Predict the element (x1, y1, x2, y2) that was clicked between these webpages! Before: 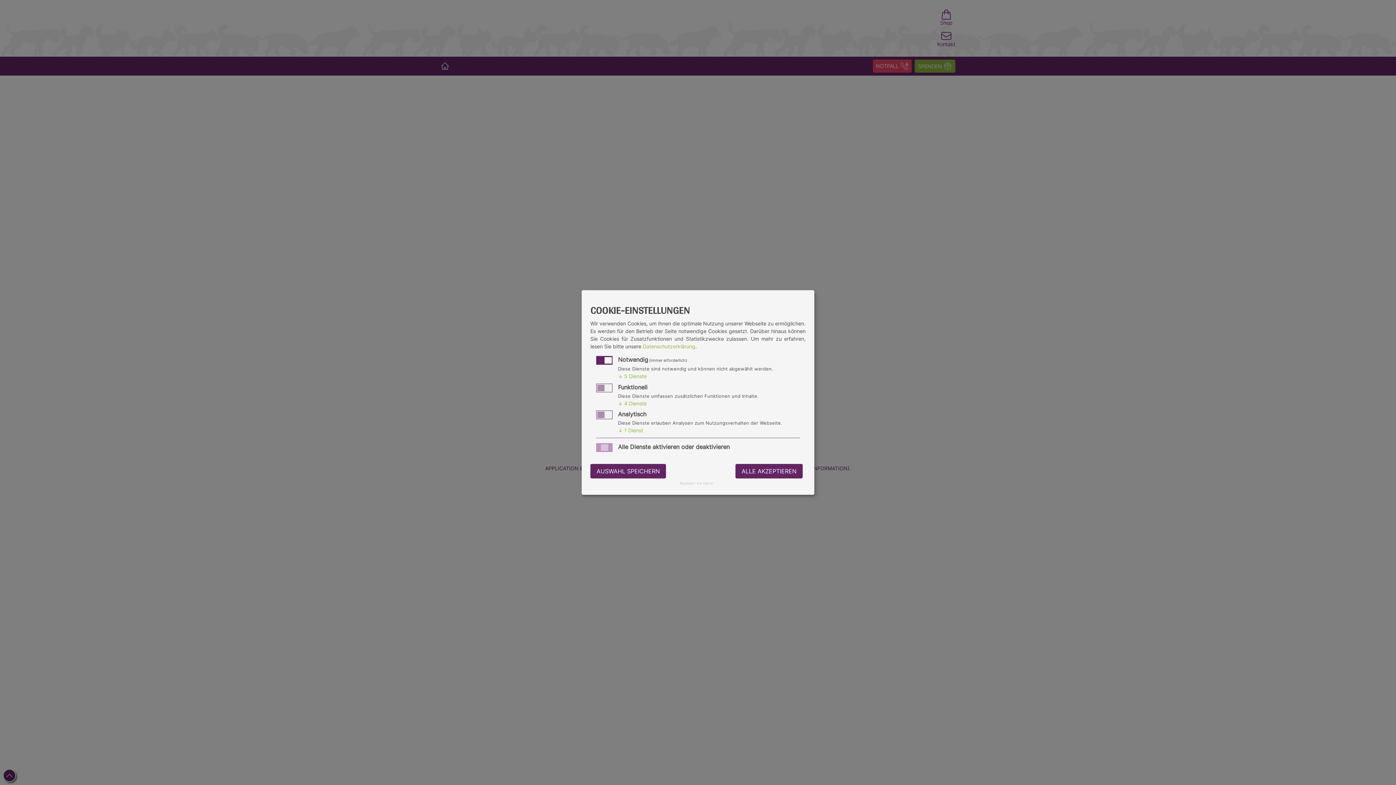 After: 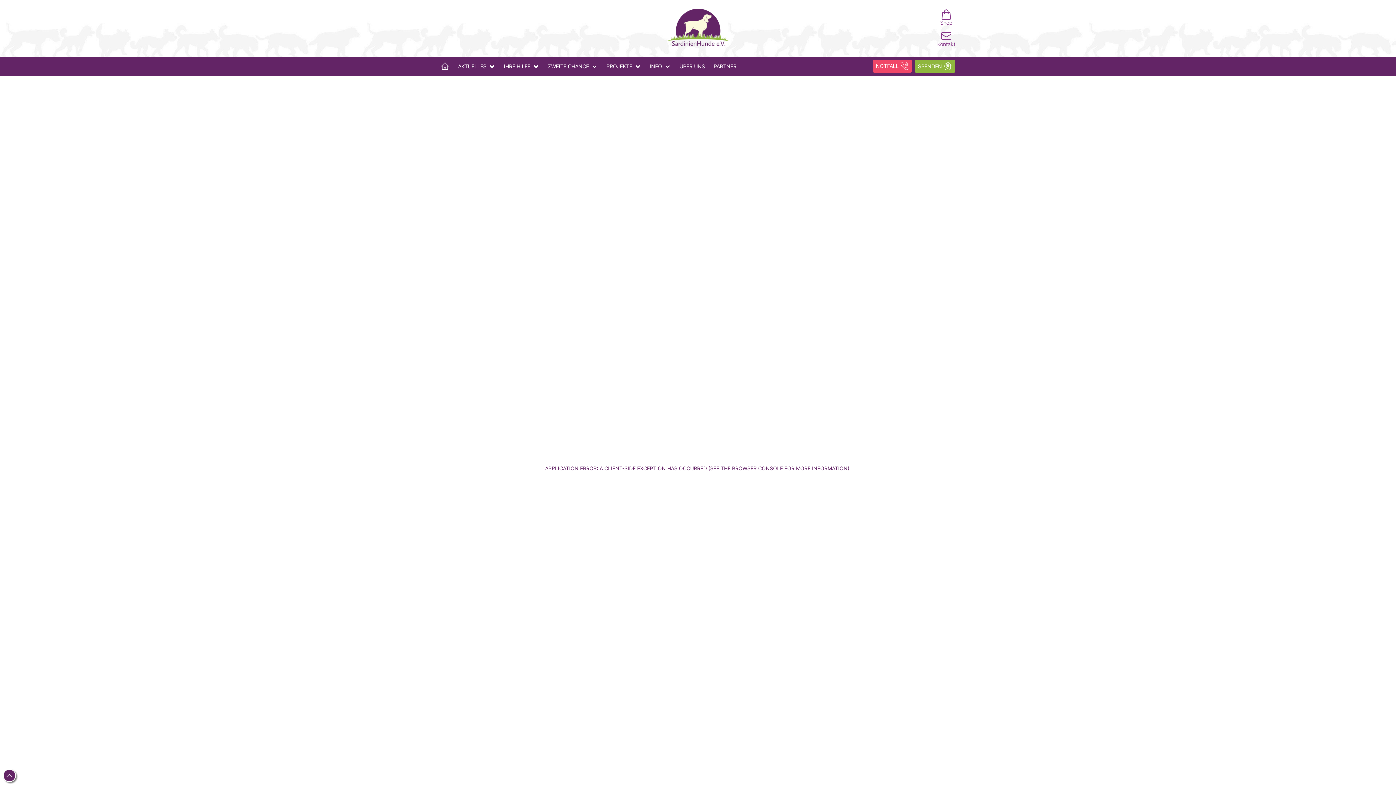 Action: bbox: (735, 464, 802, 478) label: ALLE AKZEPTIEREN